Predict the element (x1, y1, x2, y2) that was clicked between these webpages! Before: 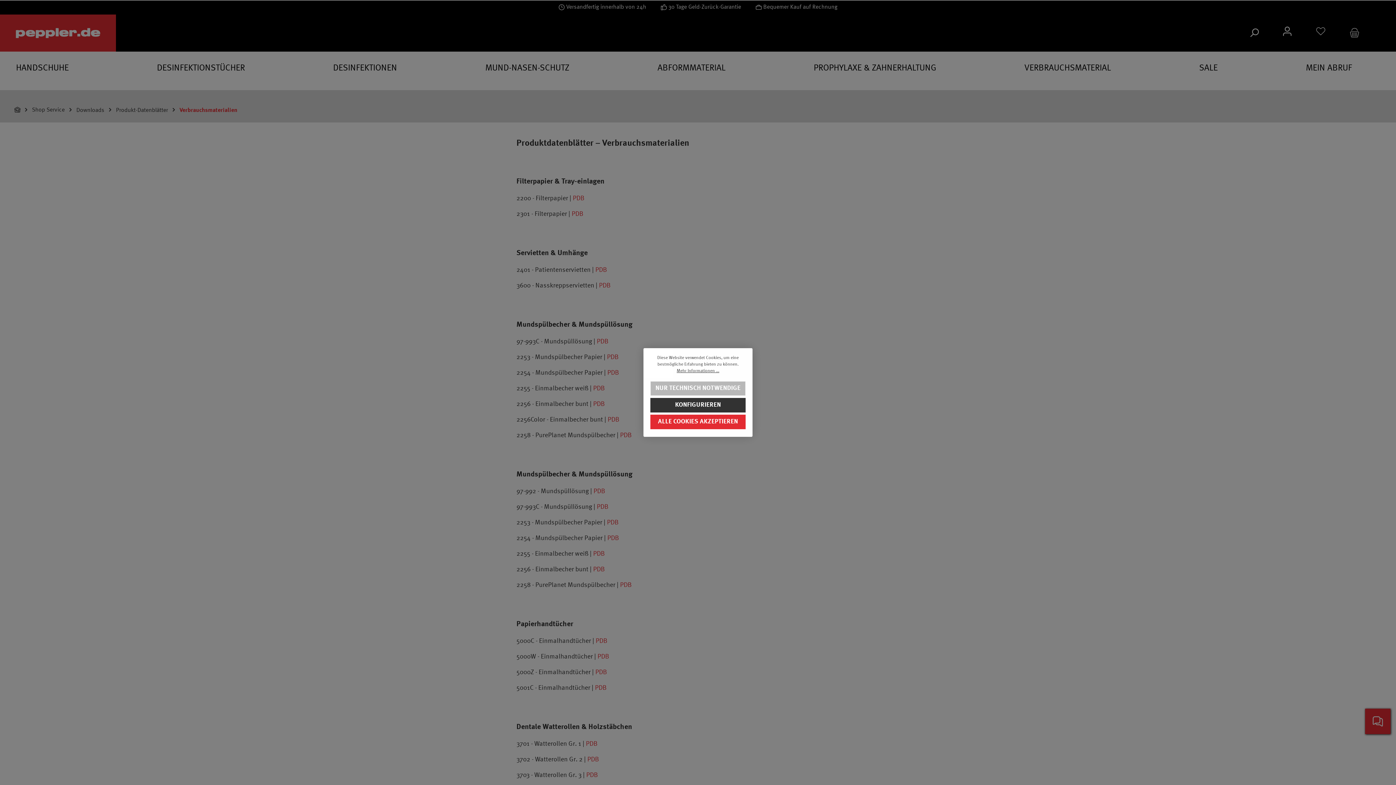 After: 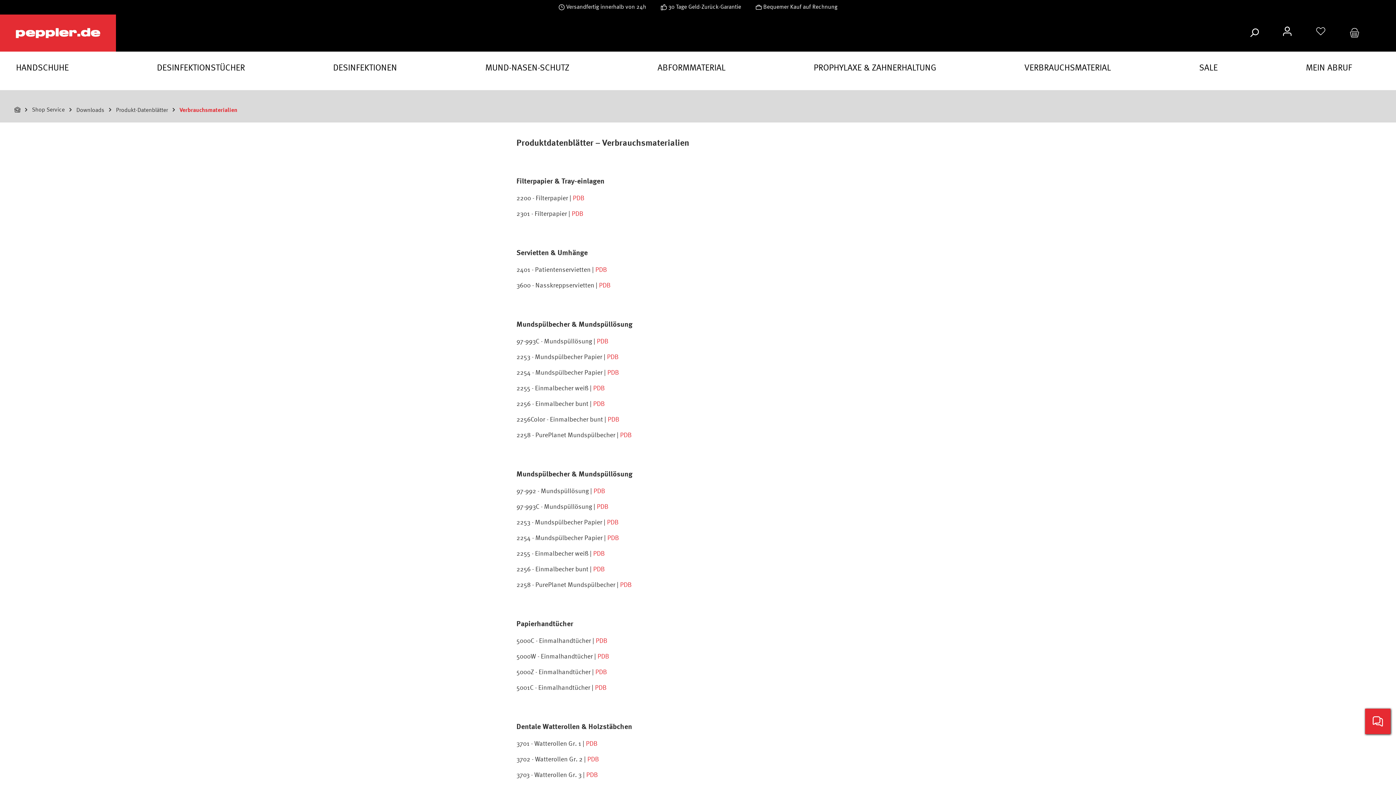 Action: bbox: (650, 414, 745, 429) label: ALLE COOKIES AKZEPTIEREN